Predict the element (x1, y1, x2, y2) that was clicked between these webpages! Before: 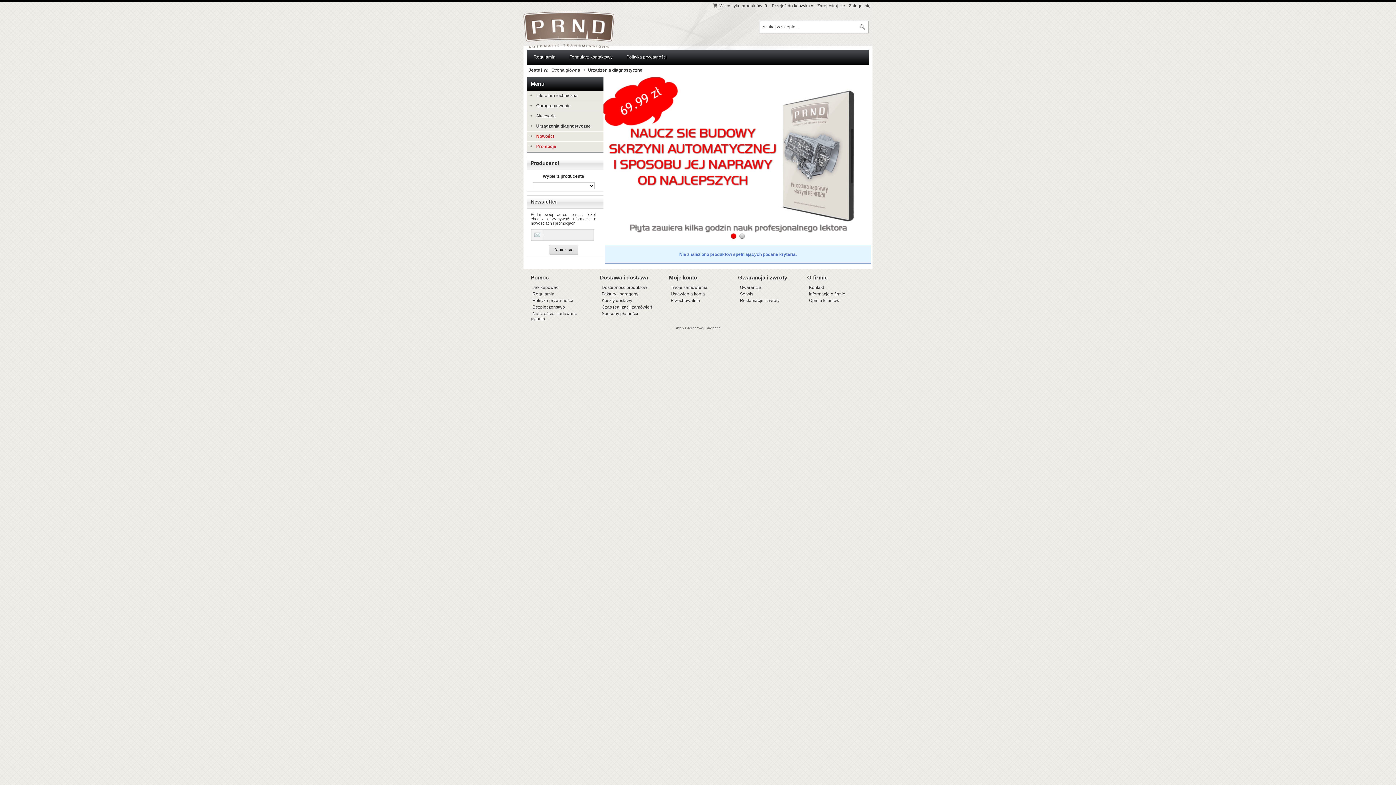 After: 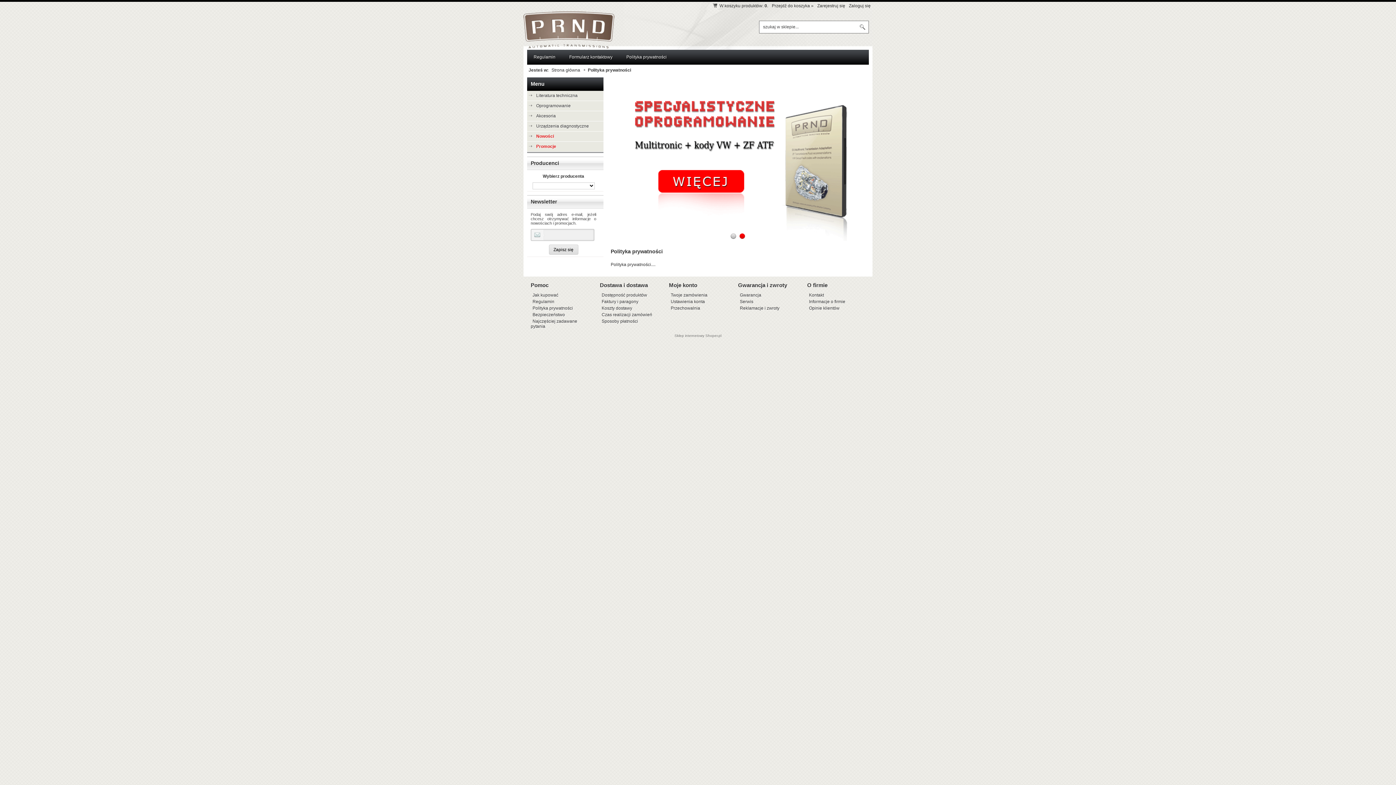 Action: label: Polityka prywatności bbox: (530, 298, 573, 303)